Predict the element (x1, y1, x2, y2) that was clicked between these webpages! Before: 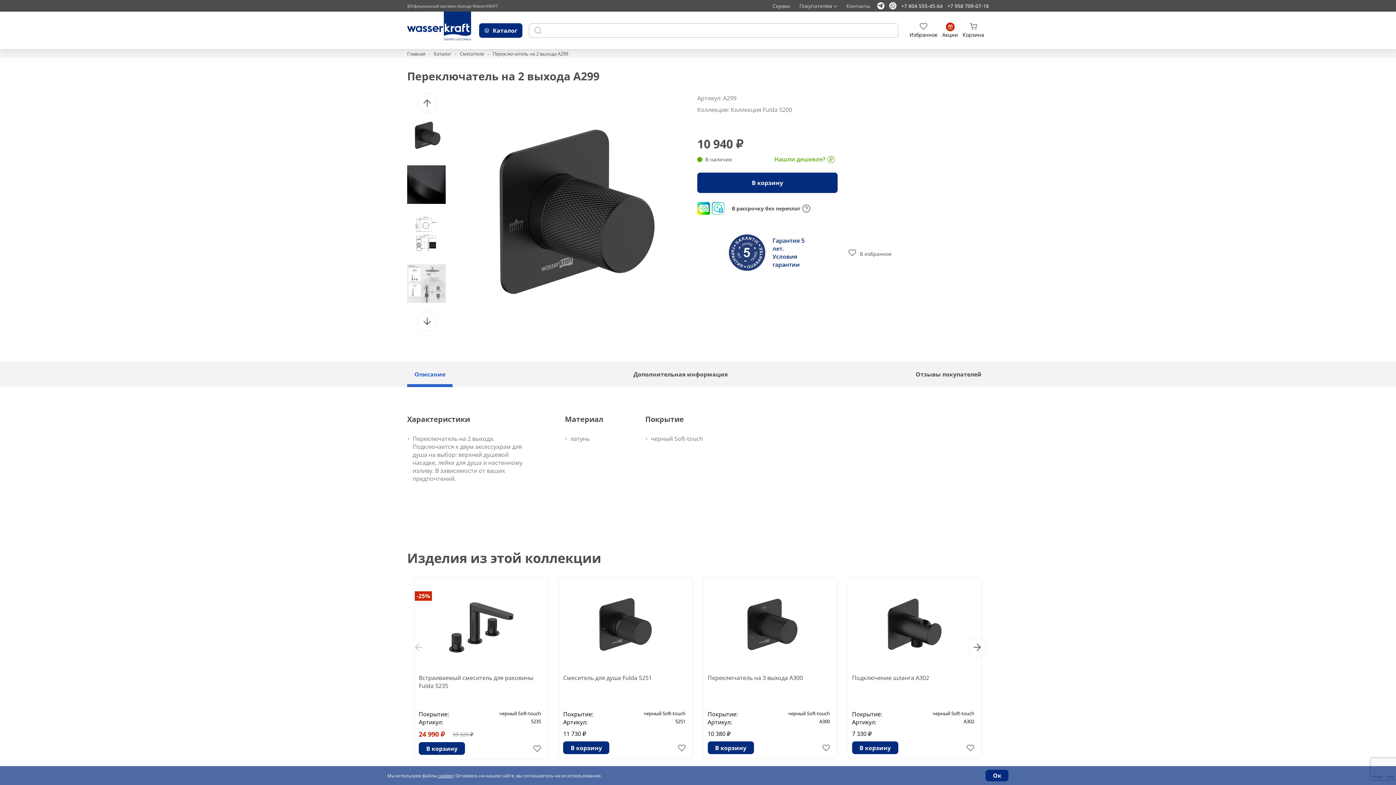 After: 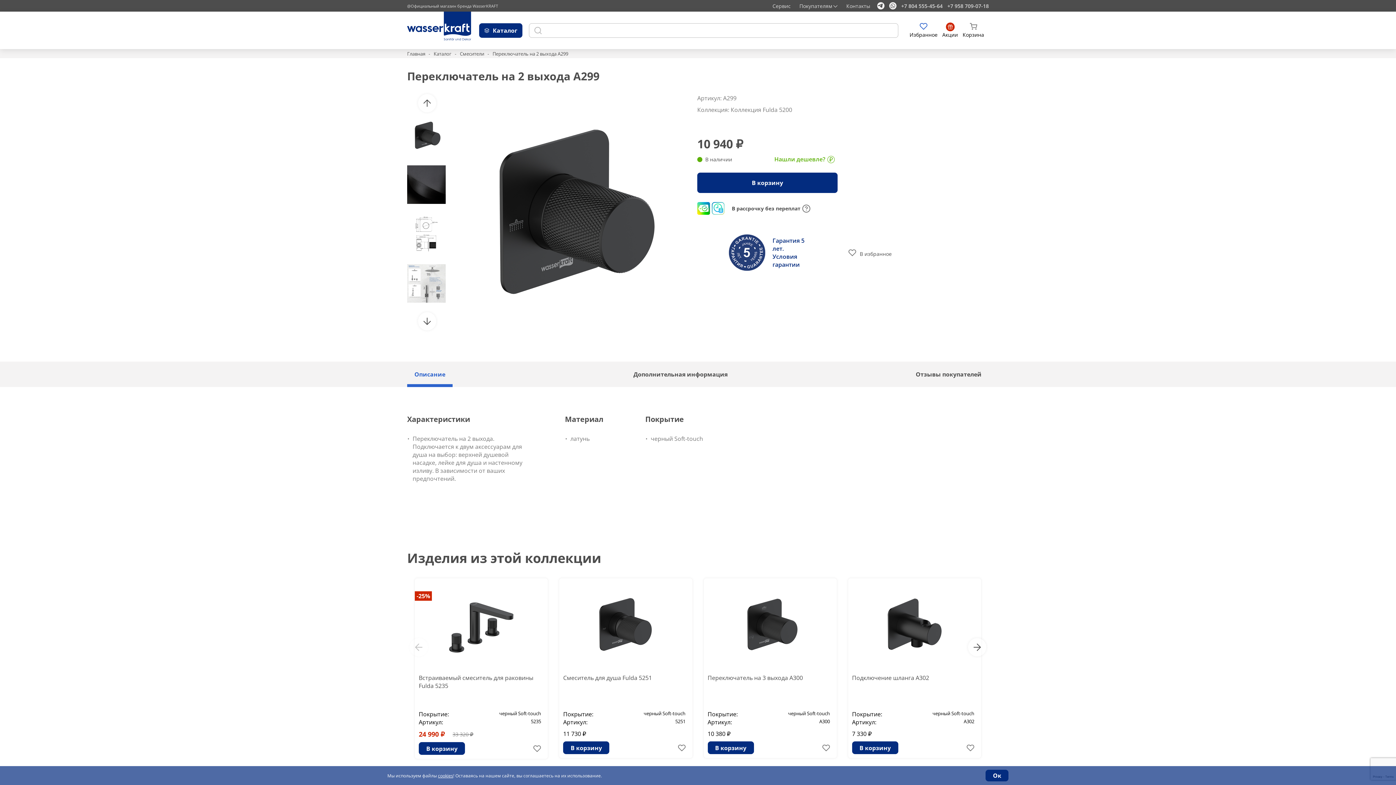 Action: bbox: (909, 22, 937, 38) label: Избранное